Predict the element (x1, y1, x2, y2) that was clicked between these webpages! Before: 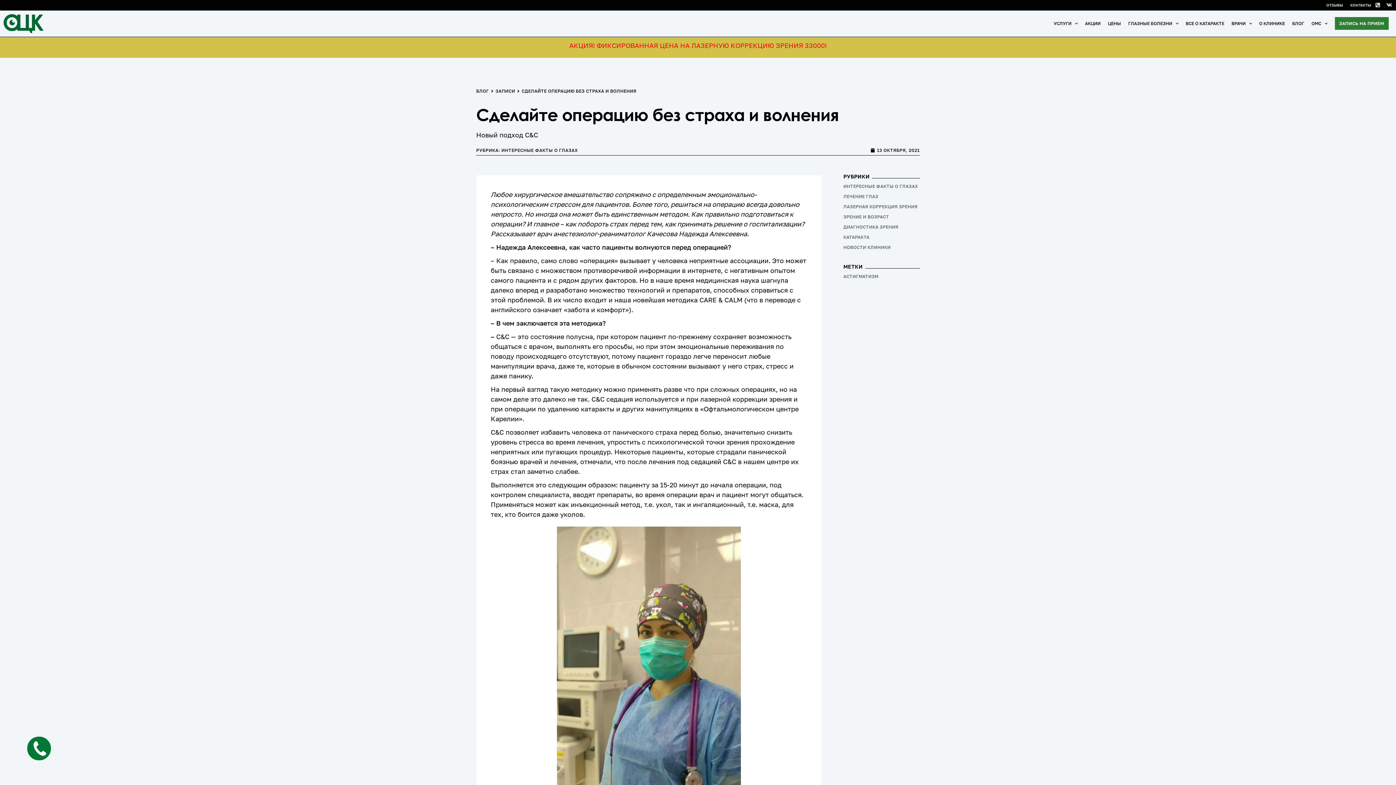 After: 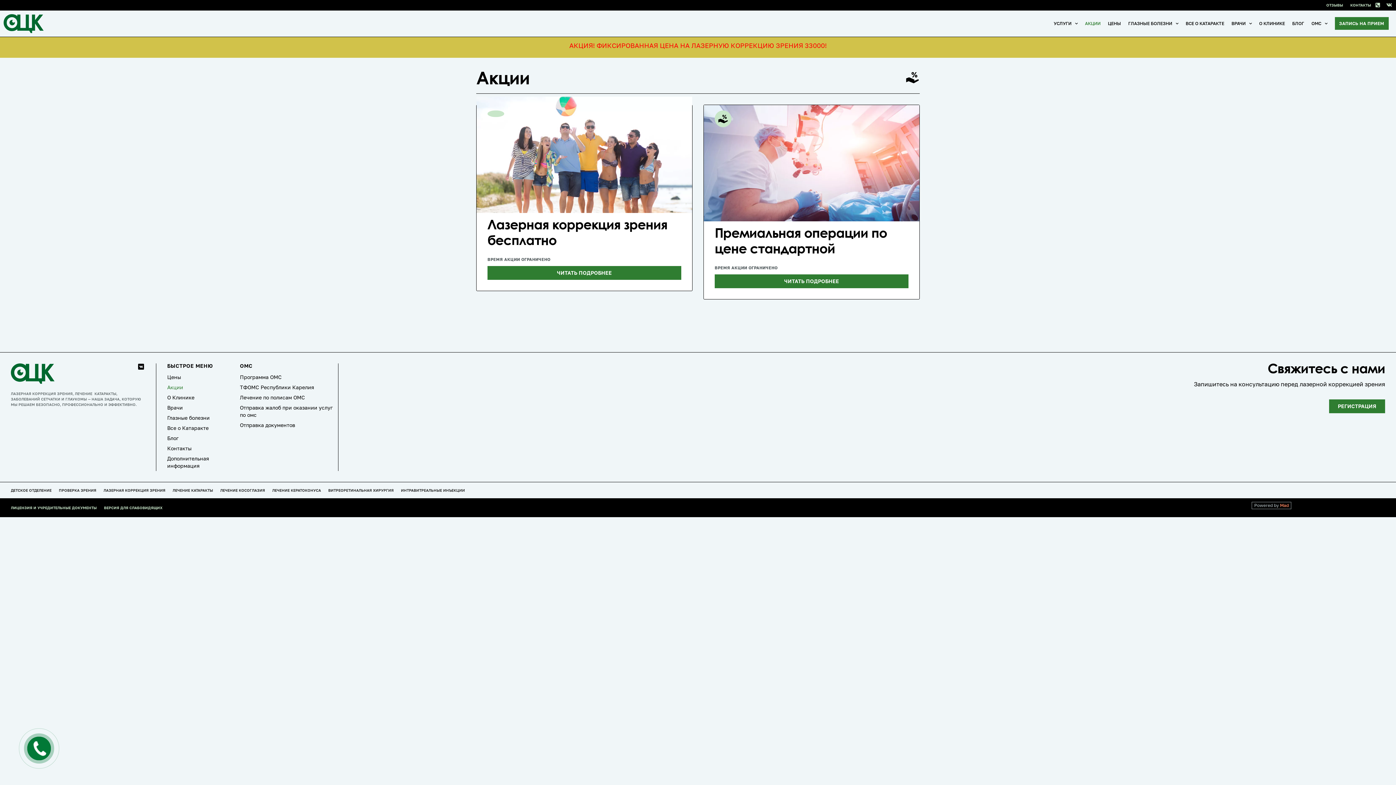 Action: label: АКЦИИ bbox: (1085, 17, 1100, 29)